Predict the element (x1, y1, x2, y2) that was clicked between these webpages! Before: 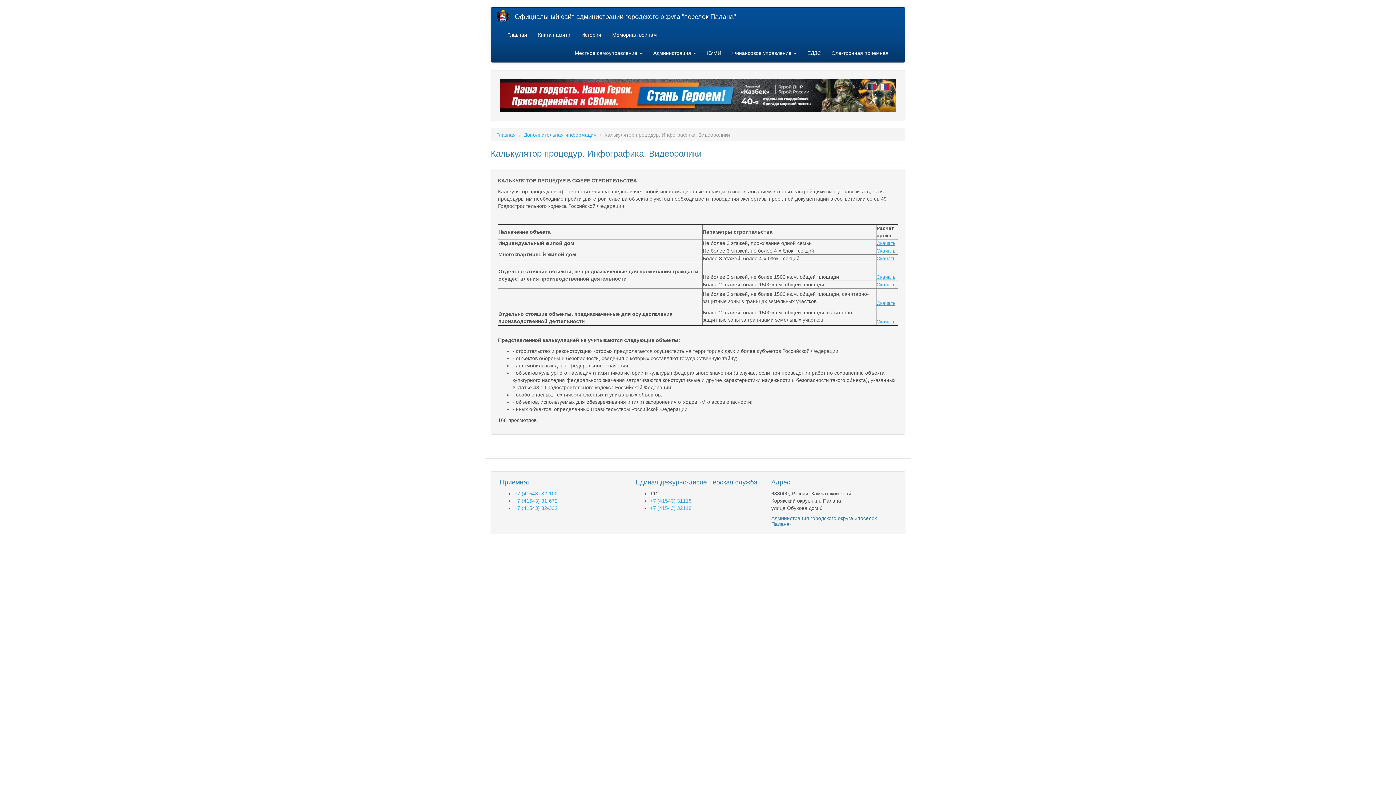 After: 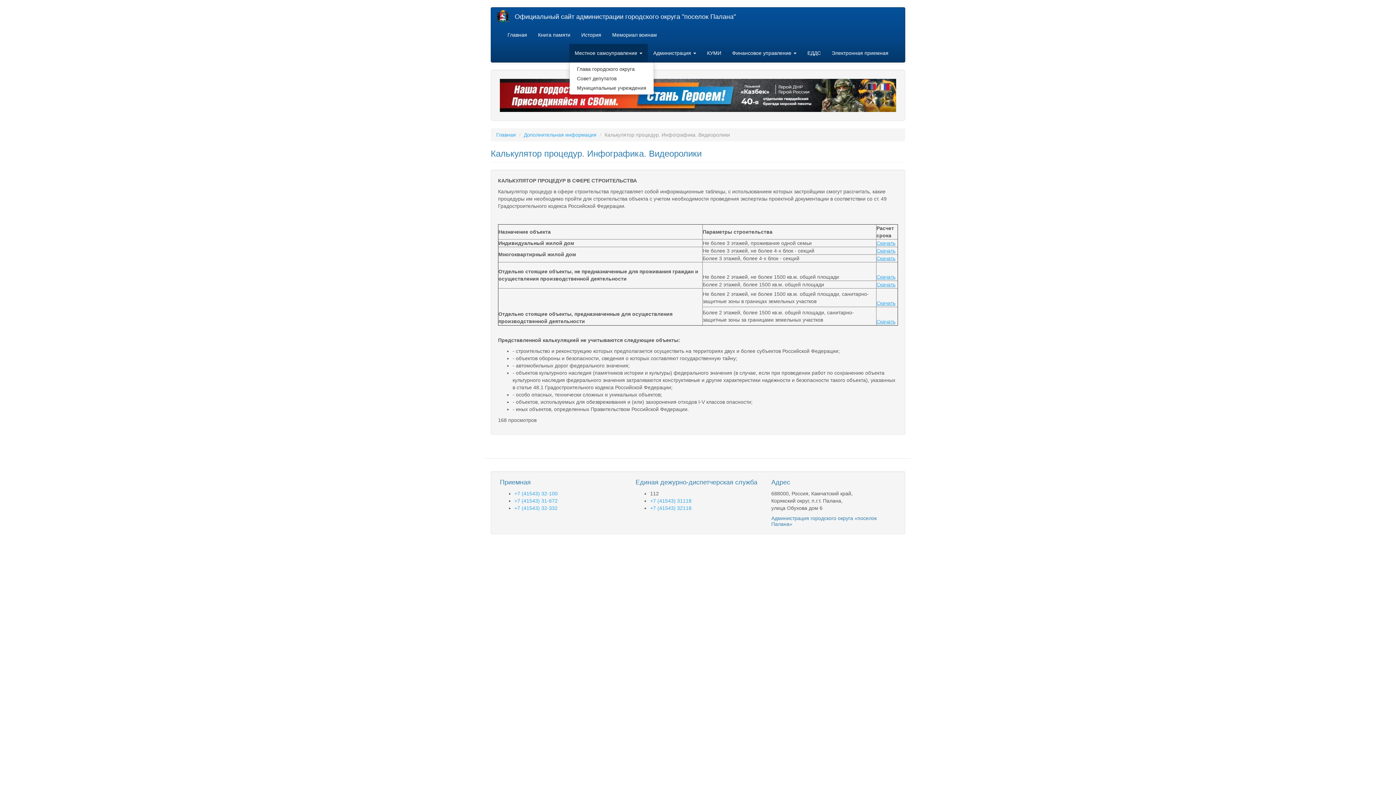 Action: label: Местное самоуправление  bbox: (569, 44, 648, 62)